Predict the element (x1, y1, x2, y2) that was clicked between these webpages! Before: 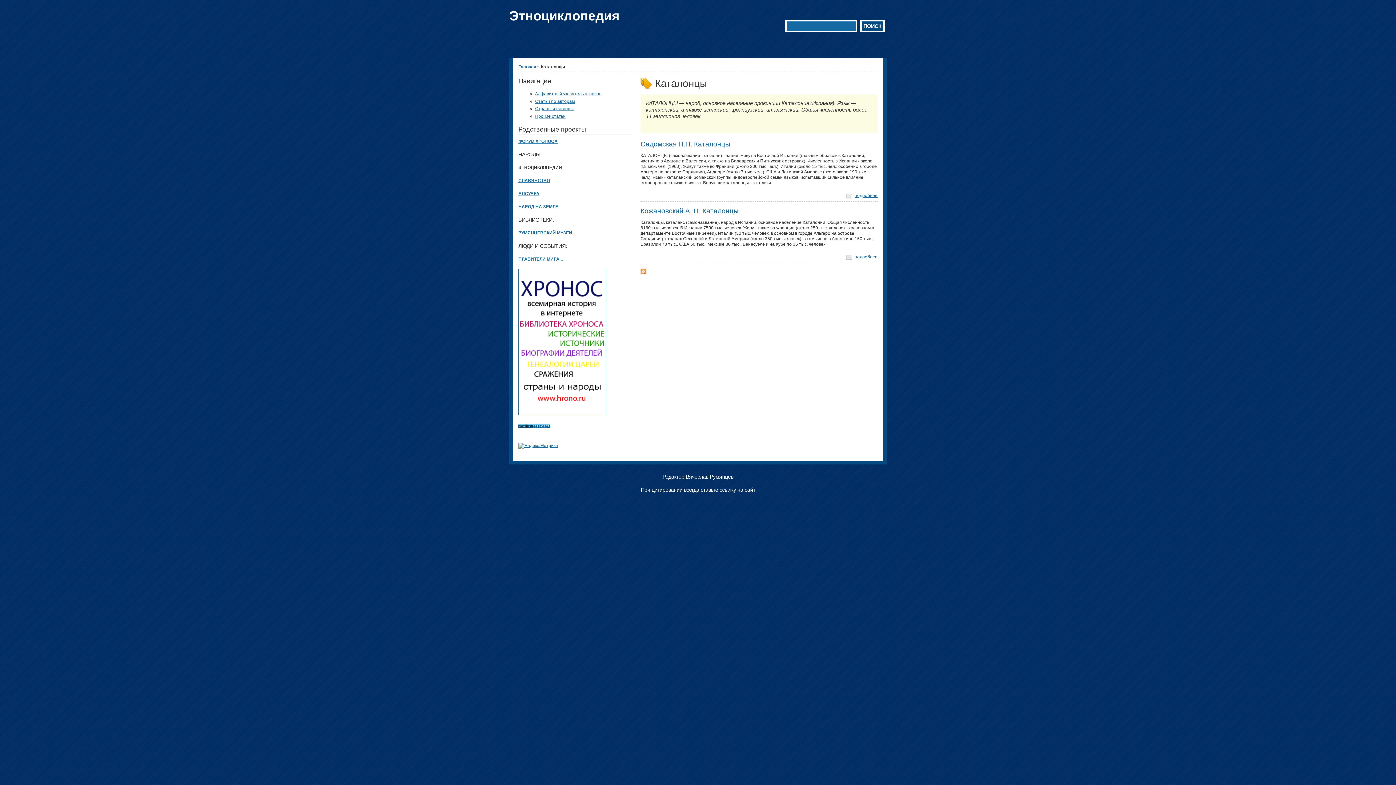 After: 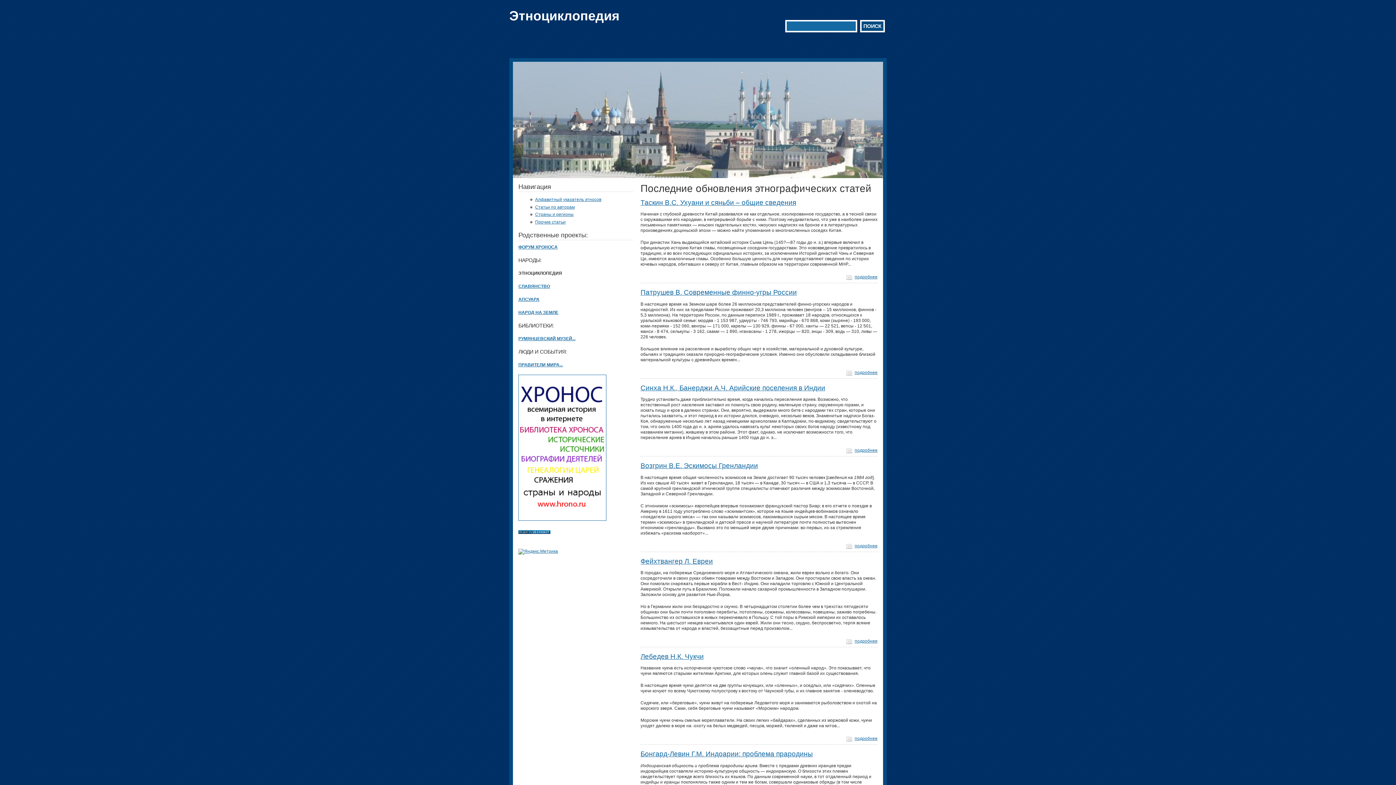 Action: label: Главная bbox: (518, 64, 536, 69)